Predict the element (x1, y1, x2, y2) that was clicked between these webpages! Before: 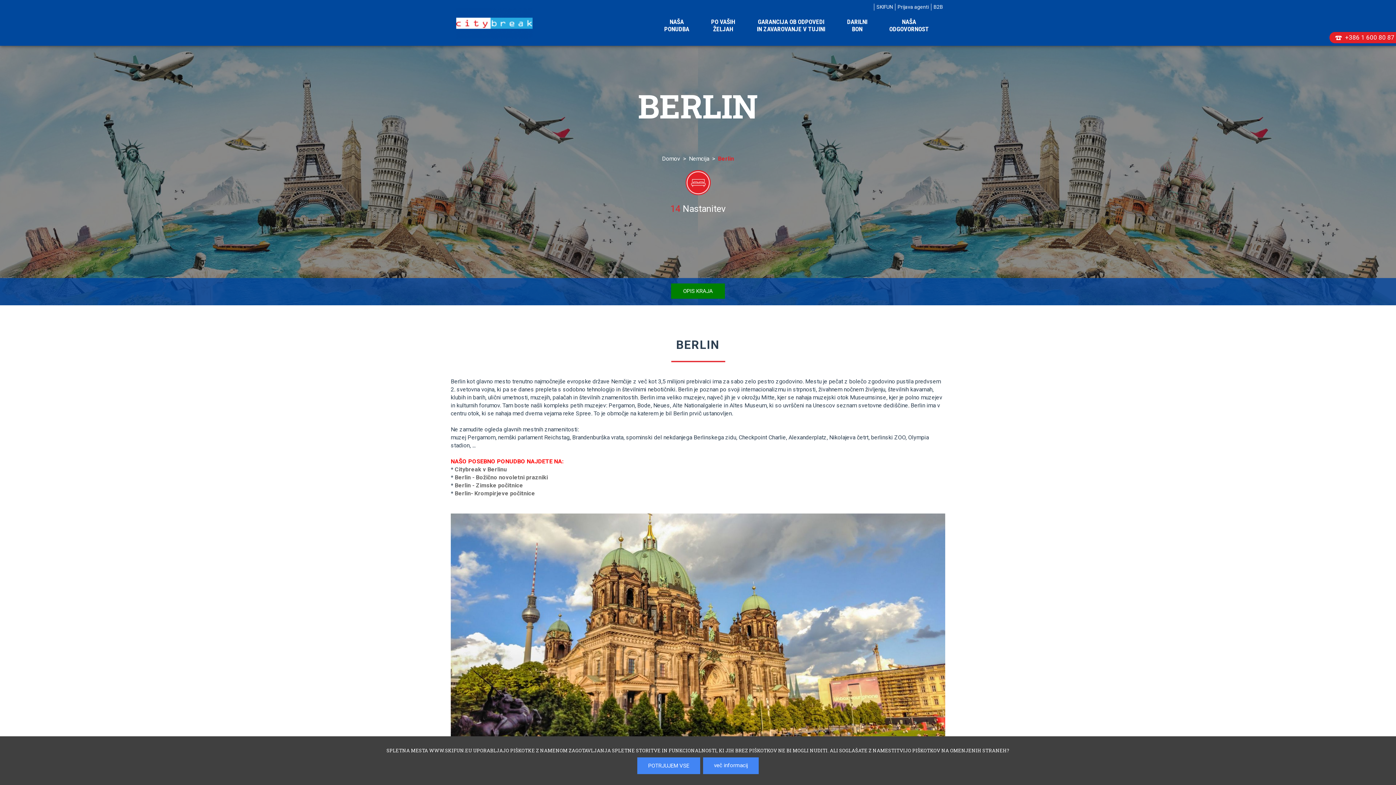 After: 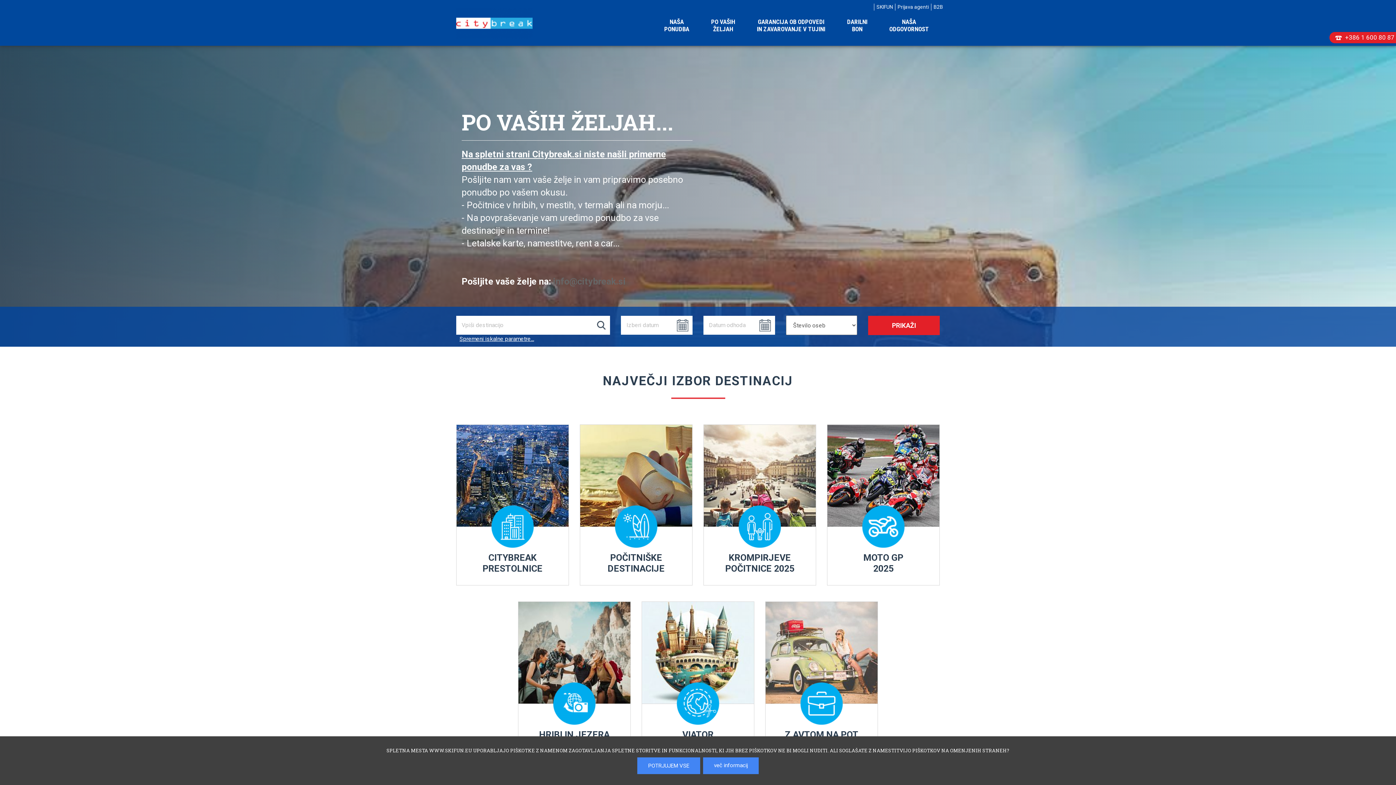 Action: label: Domov bbox: (662, 155, 680, 162)